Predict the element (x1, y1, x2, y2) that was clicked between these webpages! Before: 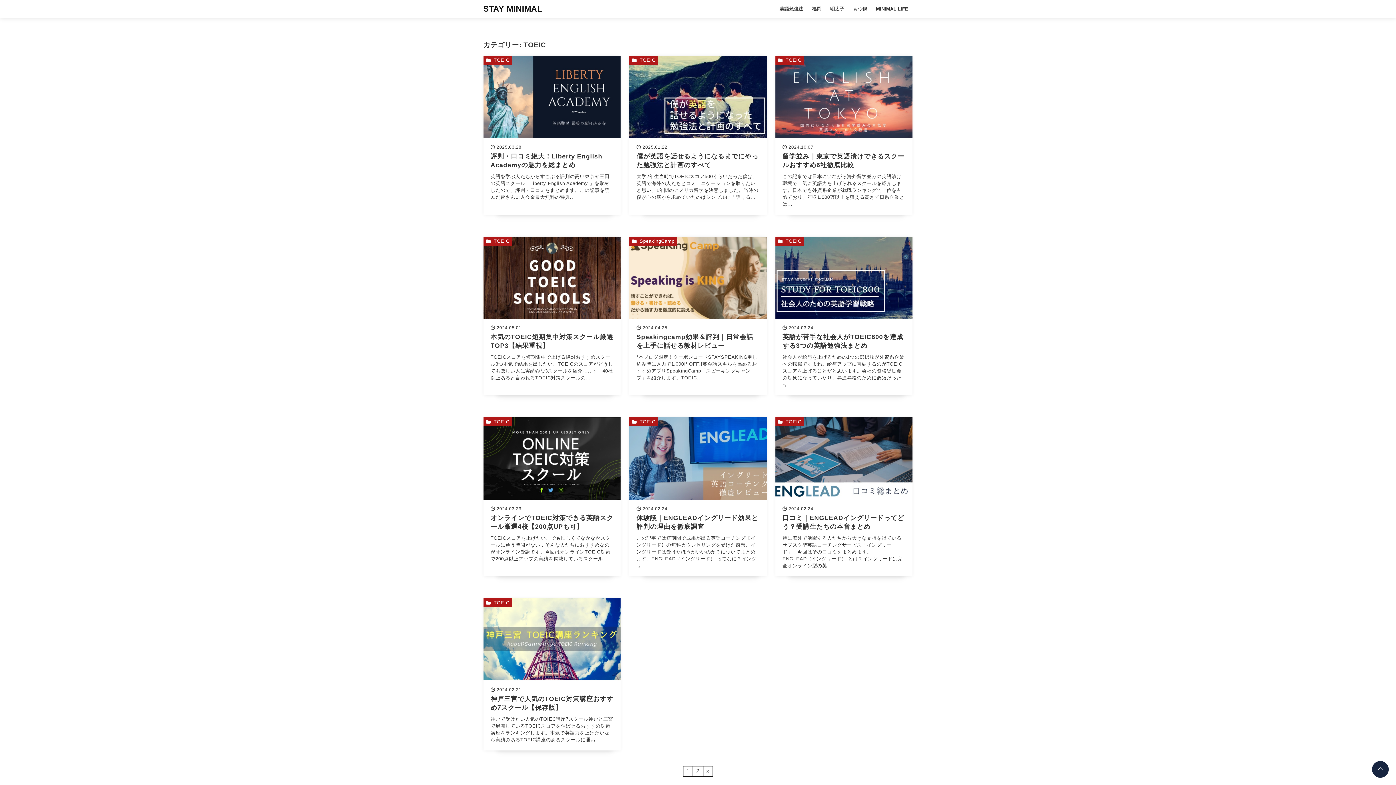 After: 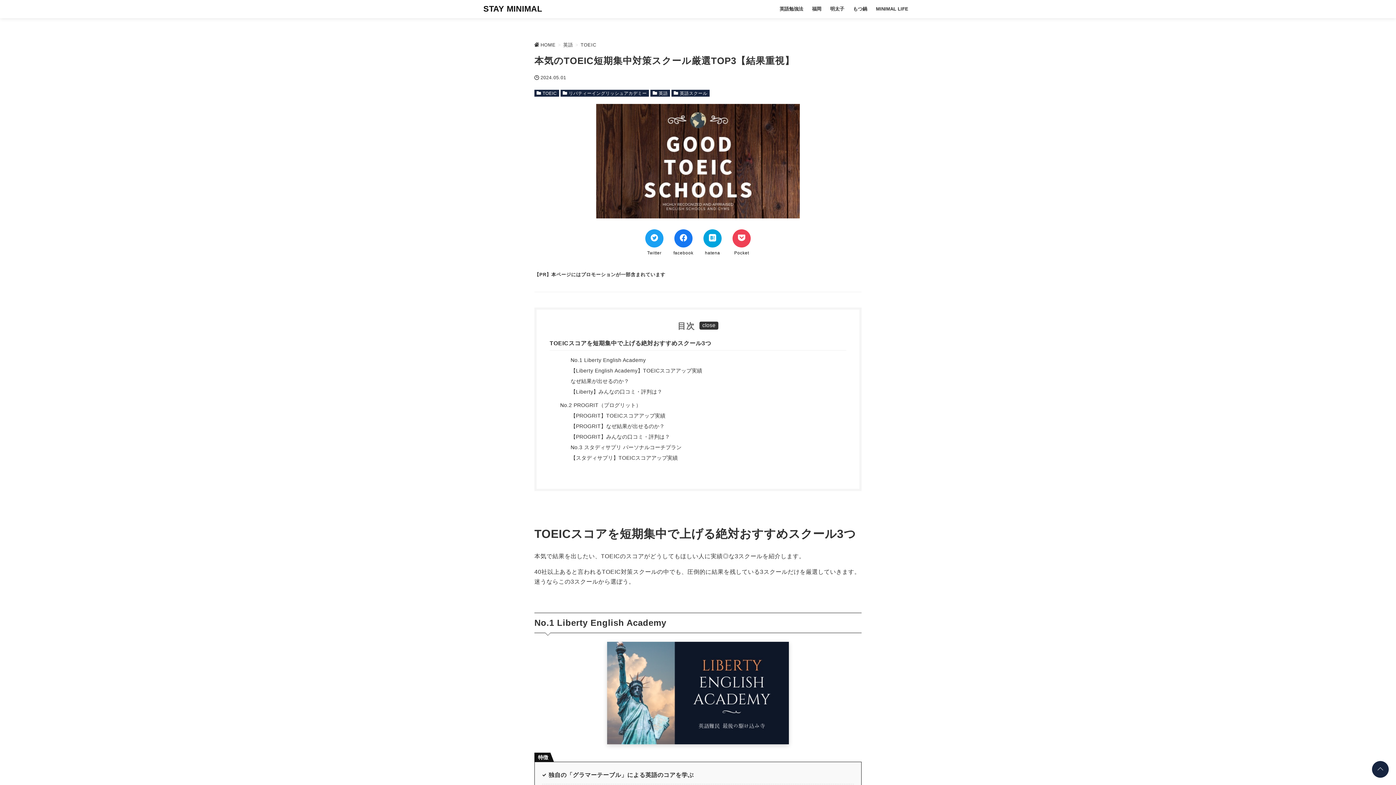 Action: bbox: (483, 236, 620, 395) label: 本気のTOEIC短期集中対策スクール厳選TOP3【結果重視】を読む